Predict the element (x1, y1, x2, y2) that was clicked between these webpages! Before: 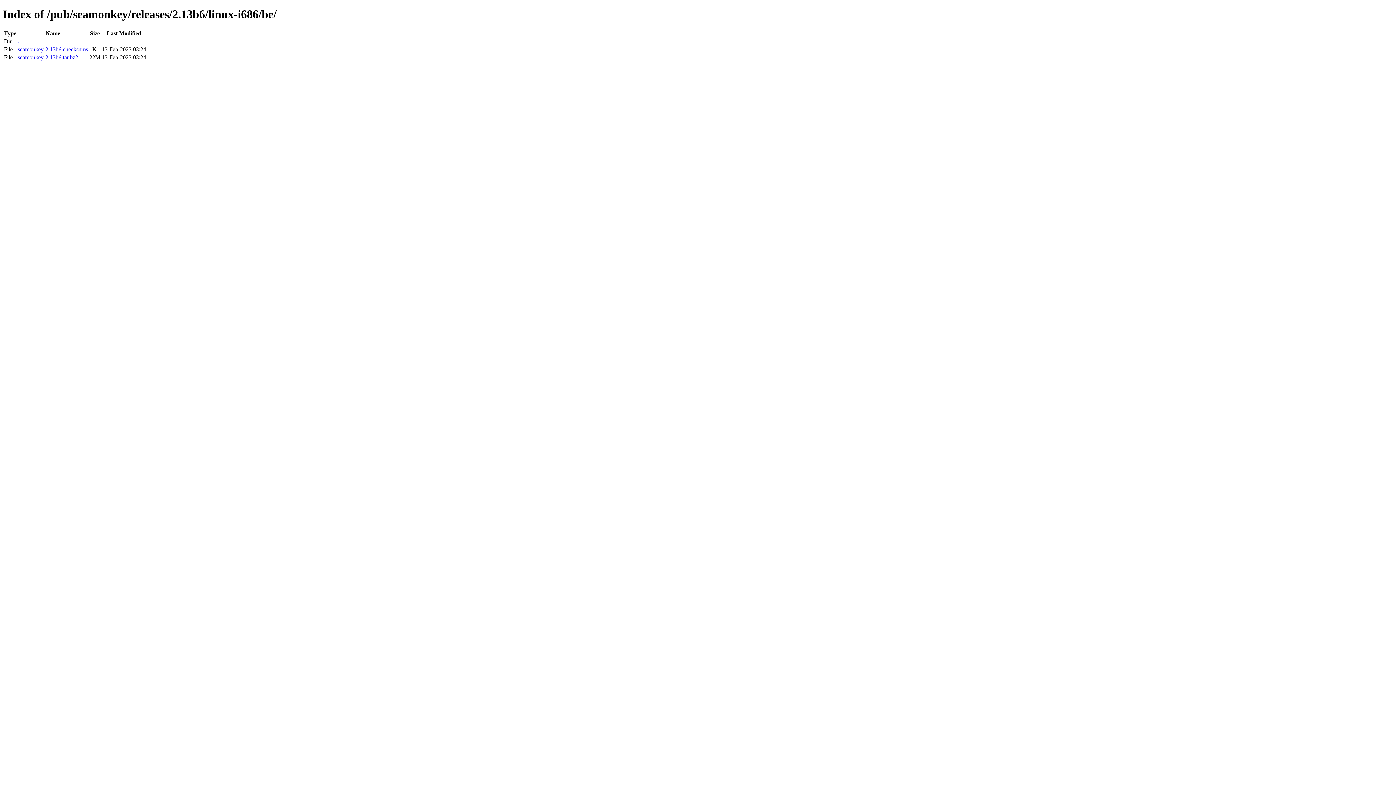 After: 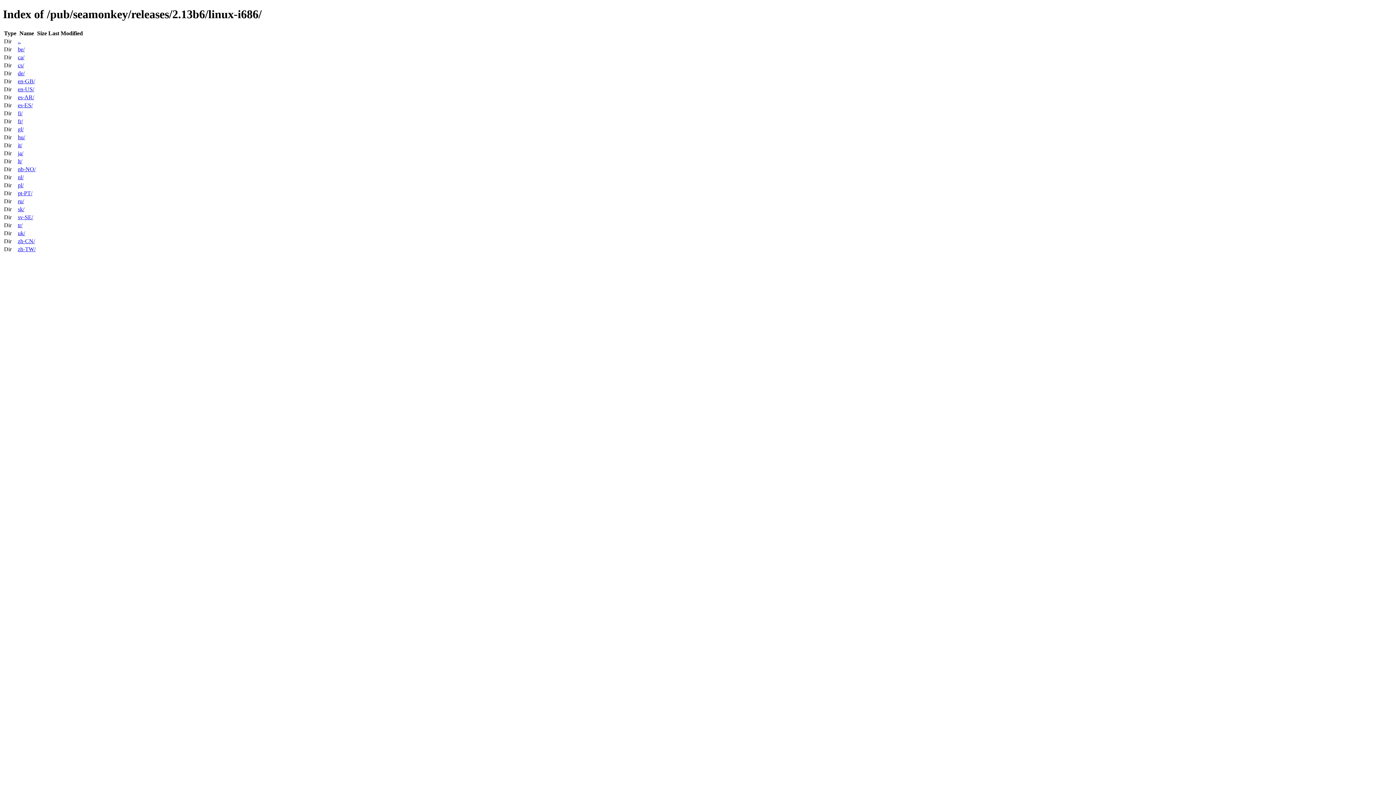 Action: bbox: (17, 38, 20, 44) label: ..